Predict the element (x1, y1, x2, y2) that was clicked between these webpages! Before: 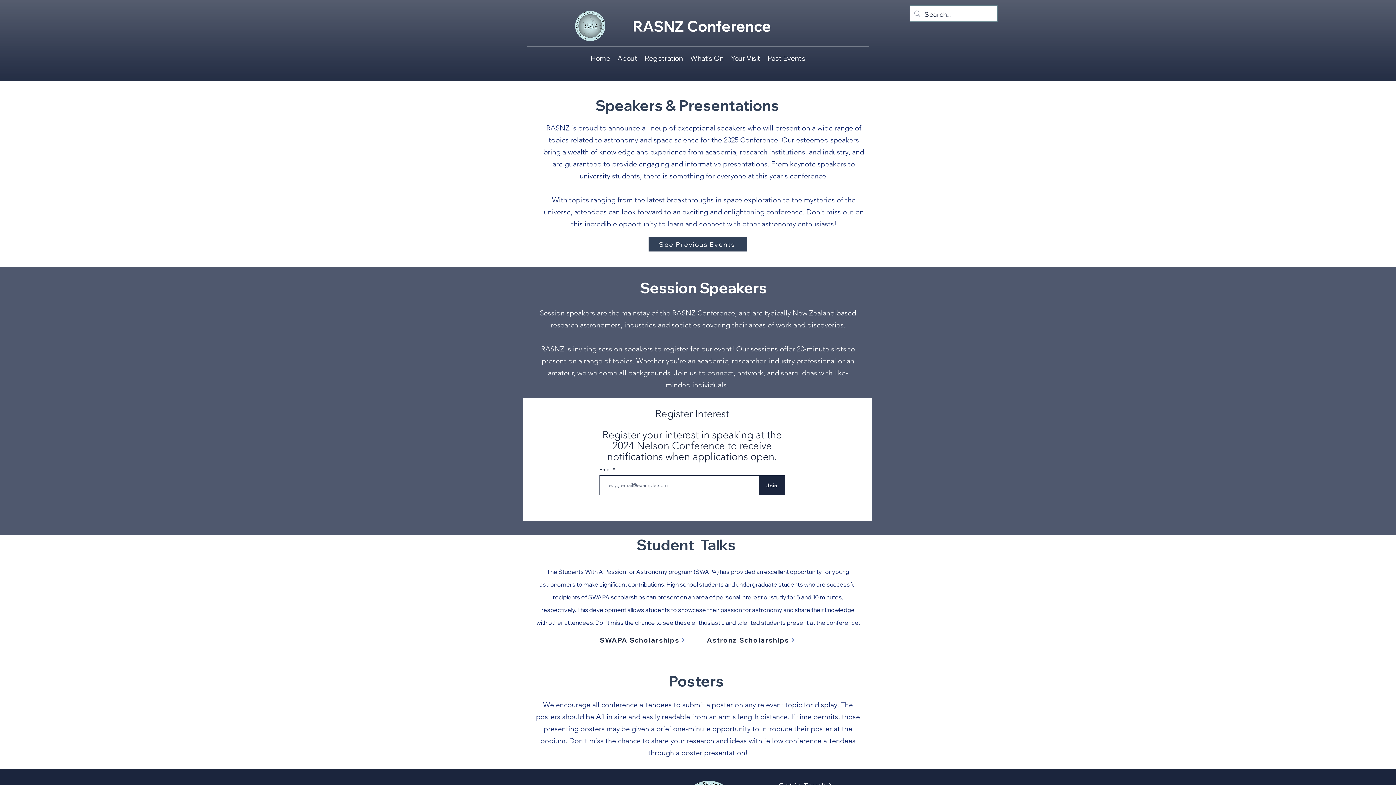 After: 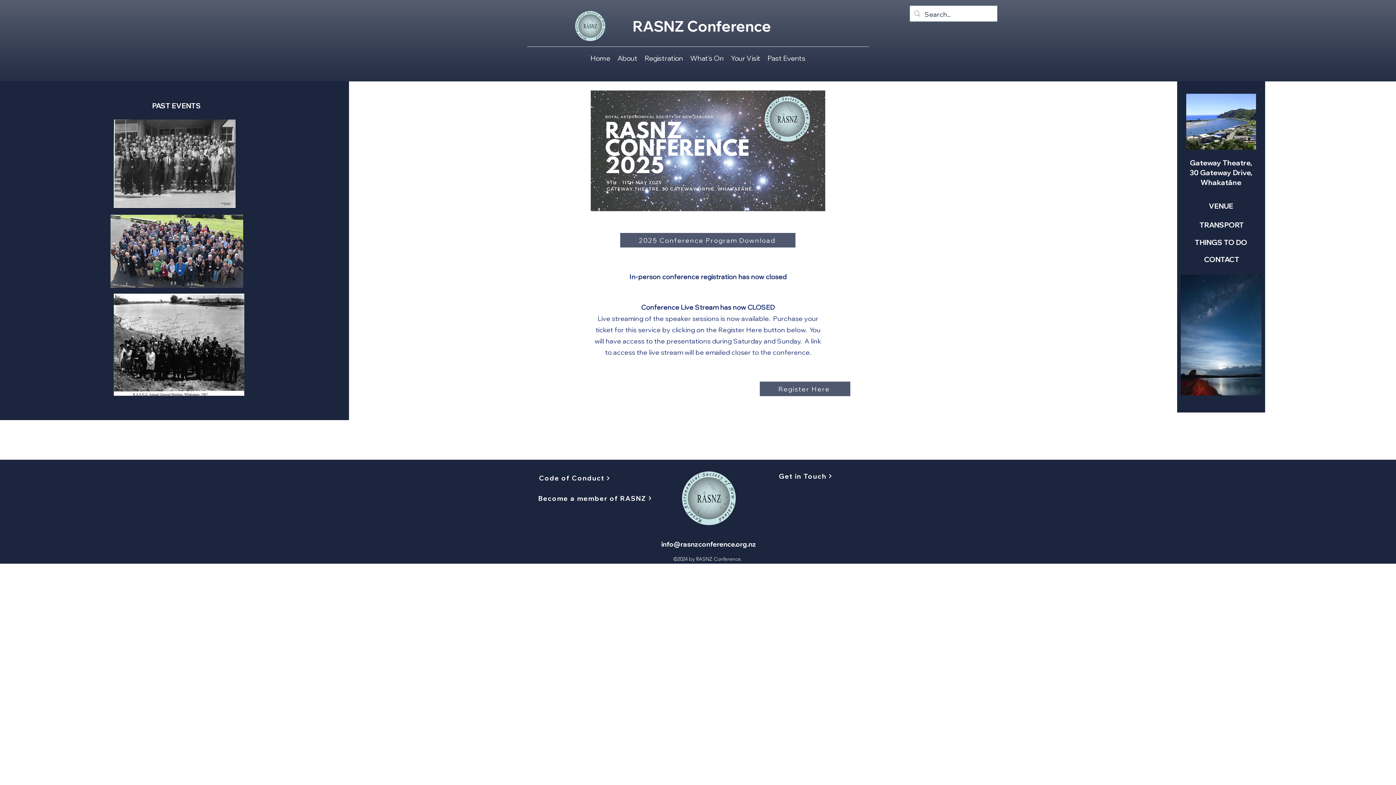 Action: label: Home bbox: (587, 52, 614, 62)